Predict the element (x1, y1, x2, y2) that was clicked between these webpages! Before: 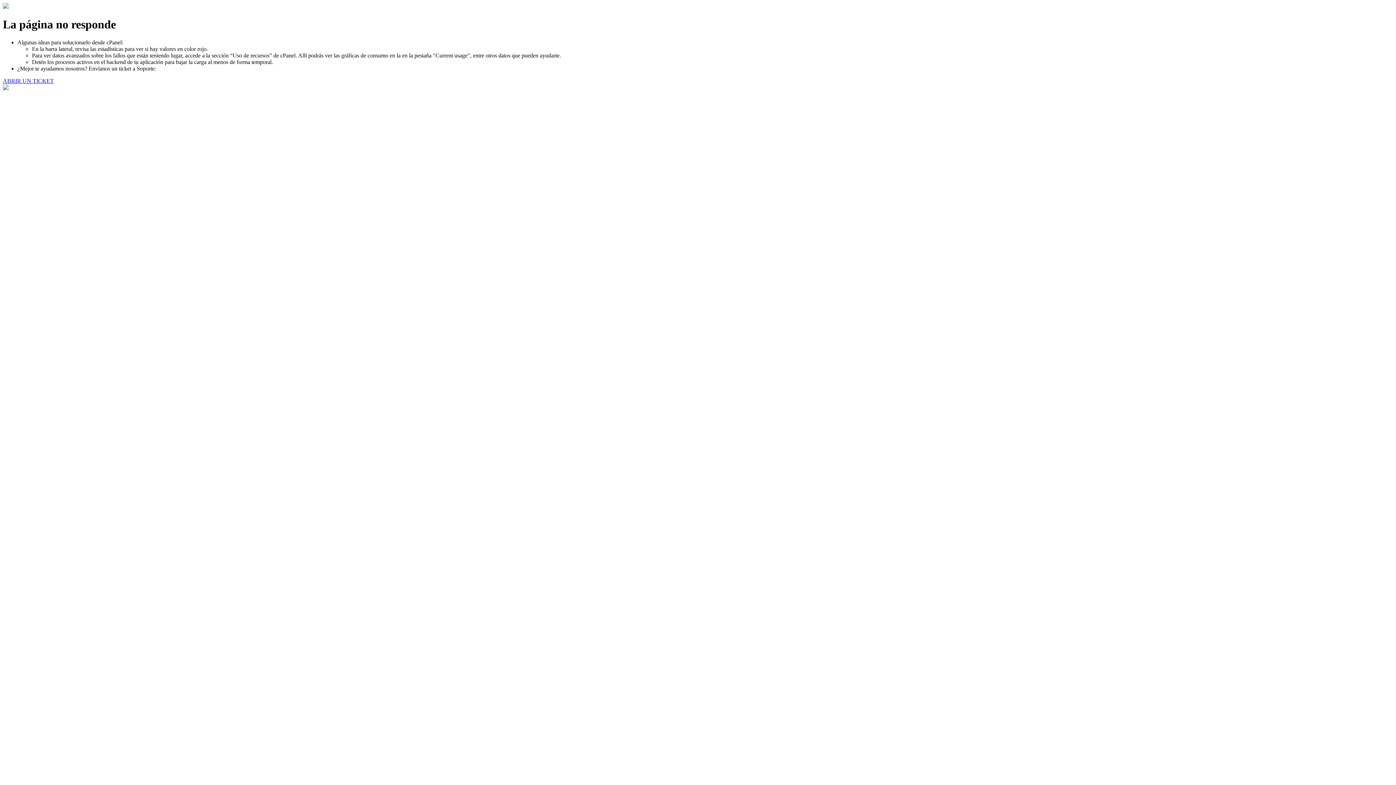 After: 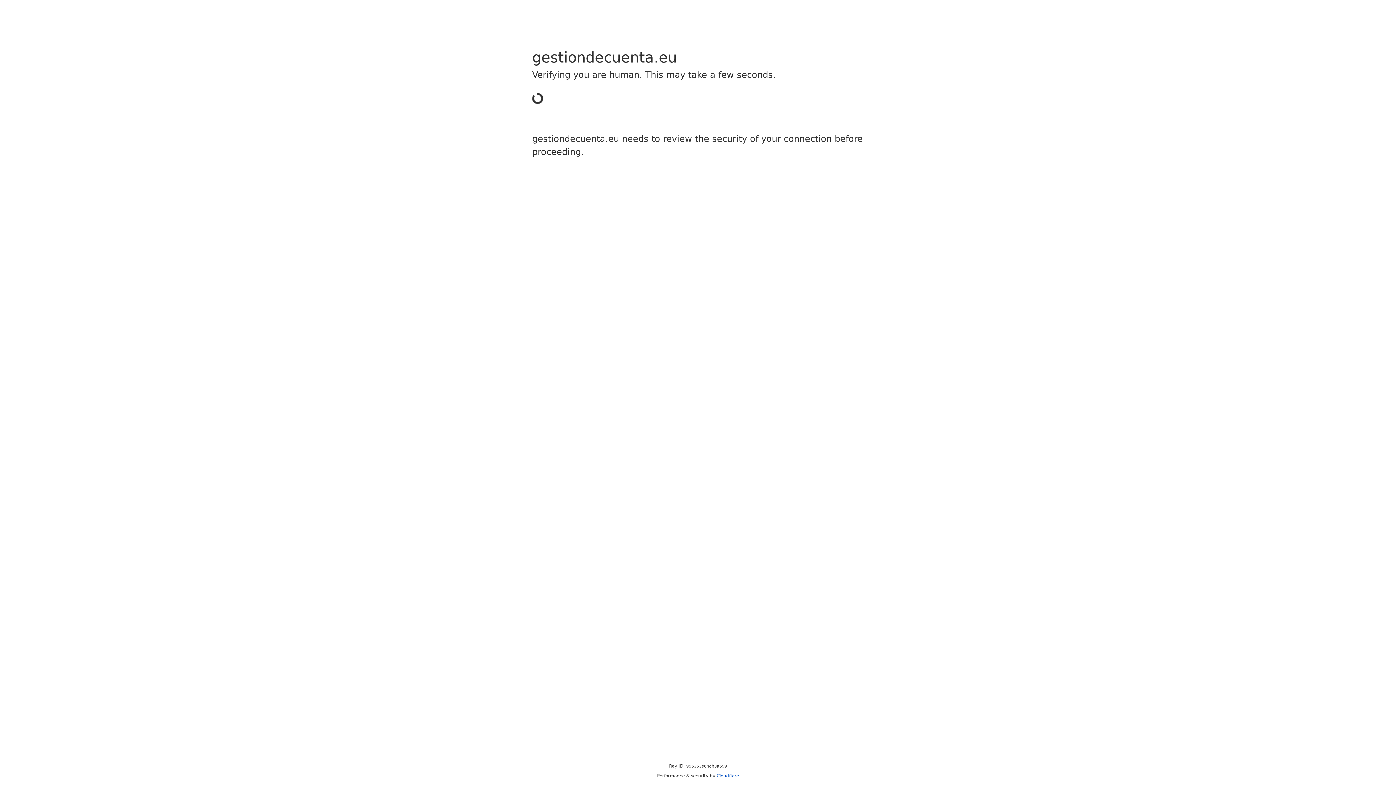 Action: label: ABRIR UN TICKET bbox: (2, 77, 53, 83)